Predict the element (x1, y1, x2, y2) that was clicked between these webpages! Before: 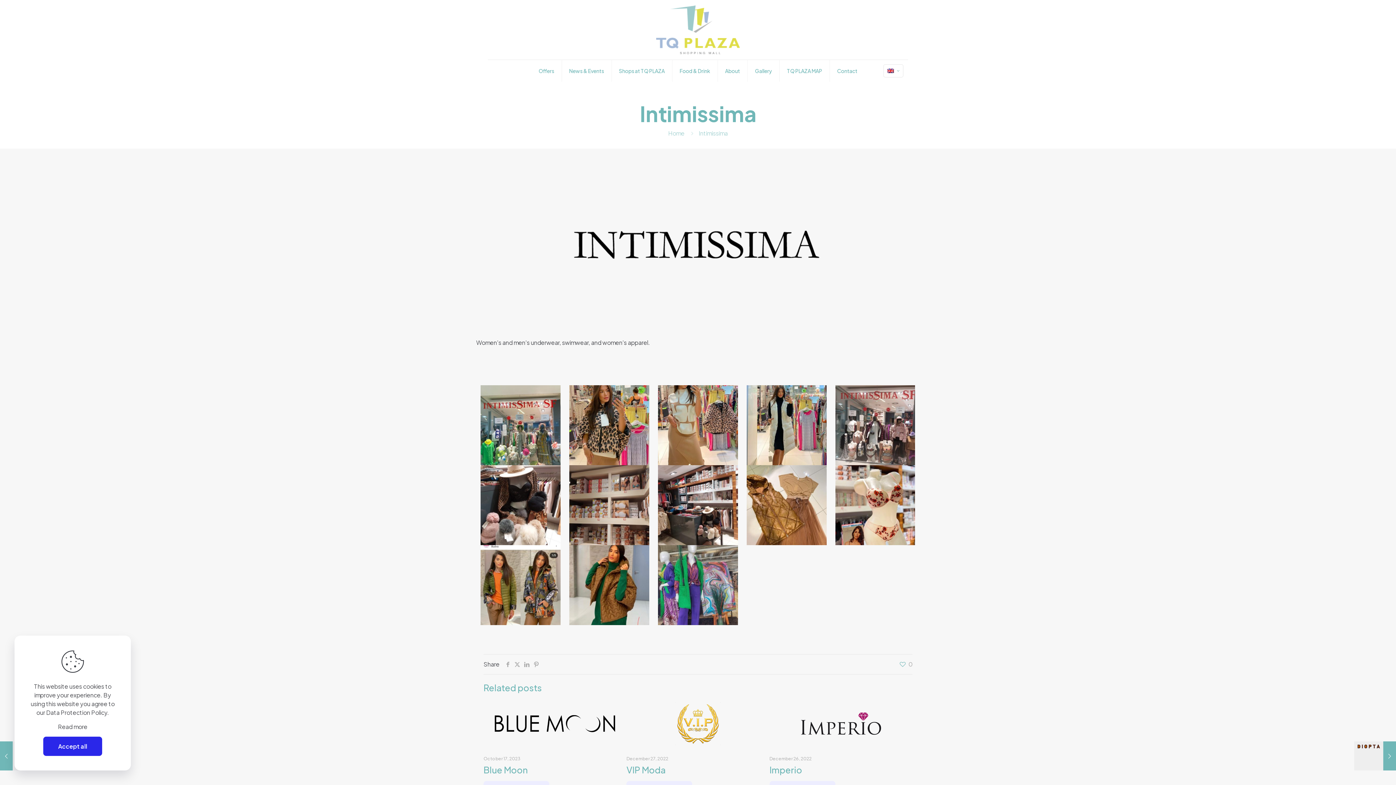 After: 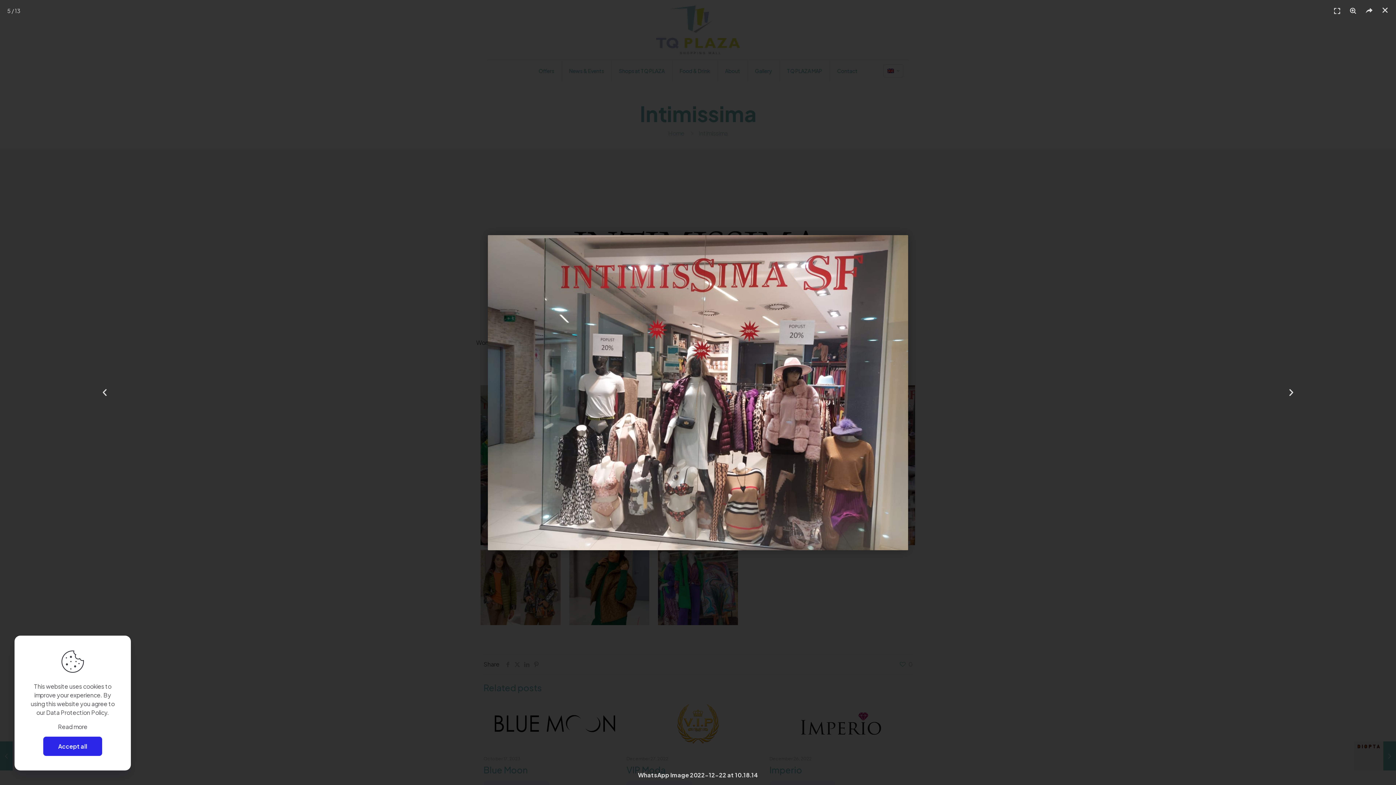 Action: bbox: (835, 385, 915, 465)